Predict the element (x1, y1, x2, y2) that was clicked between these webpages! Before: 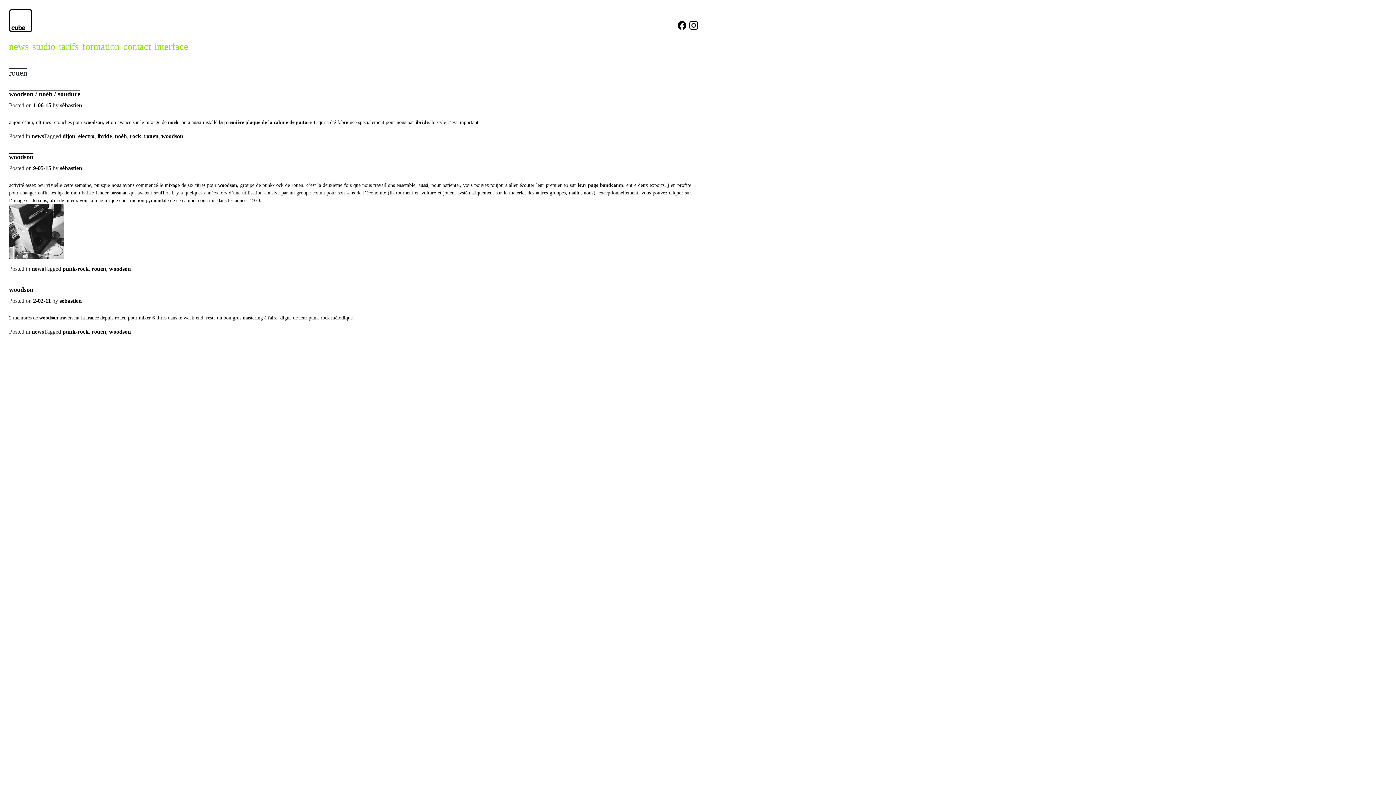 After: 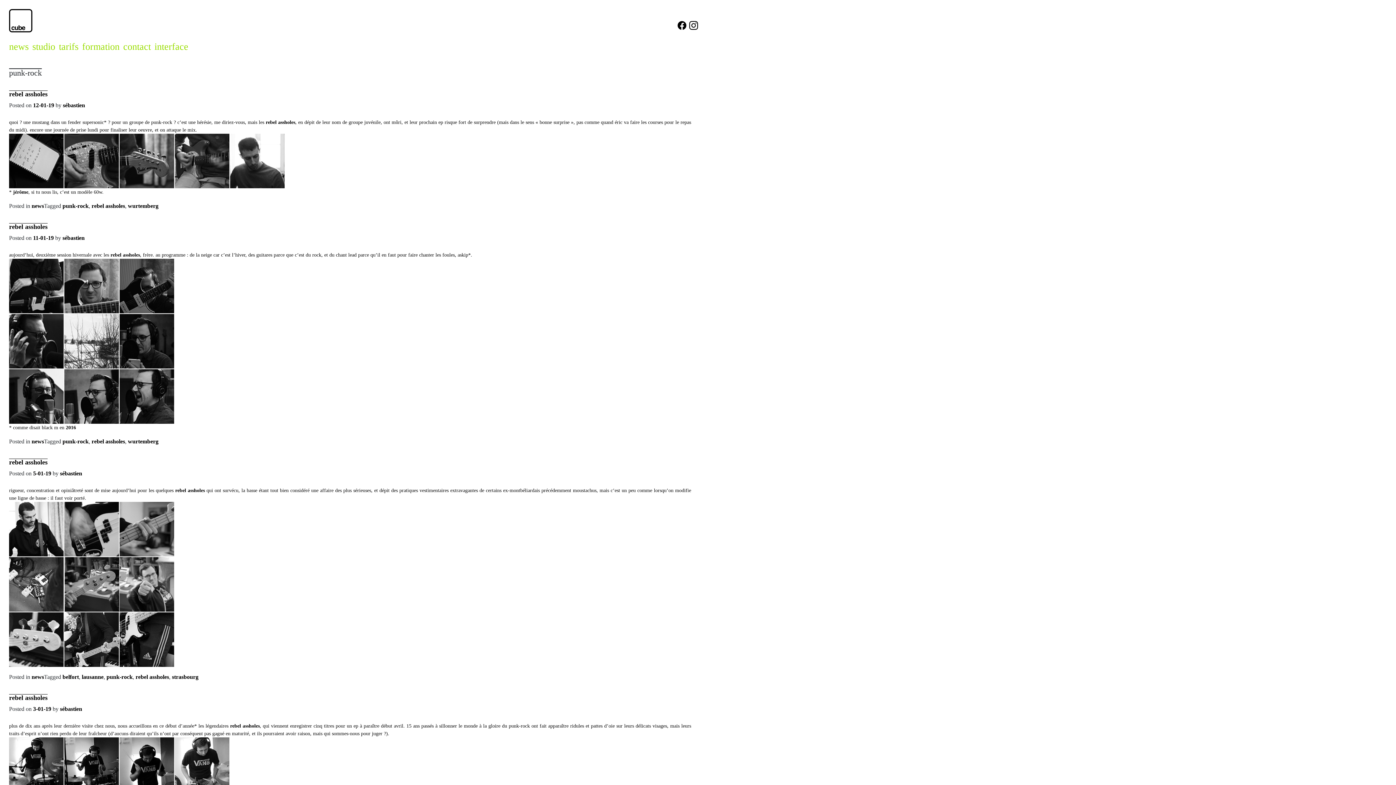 Action: label: punk-rock bbox: (62, 265, 88, 272)